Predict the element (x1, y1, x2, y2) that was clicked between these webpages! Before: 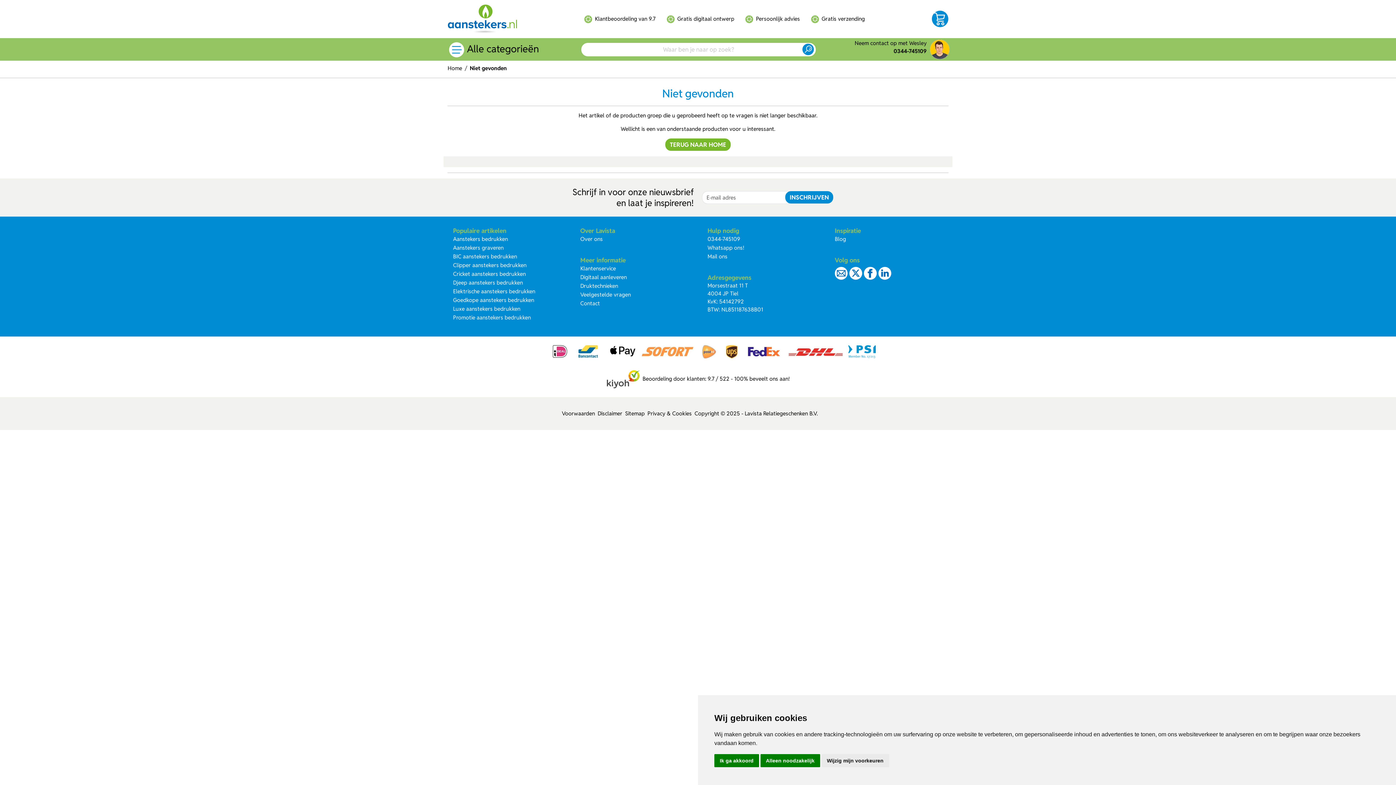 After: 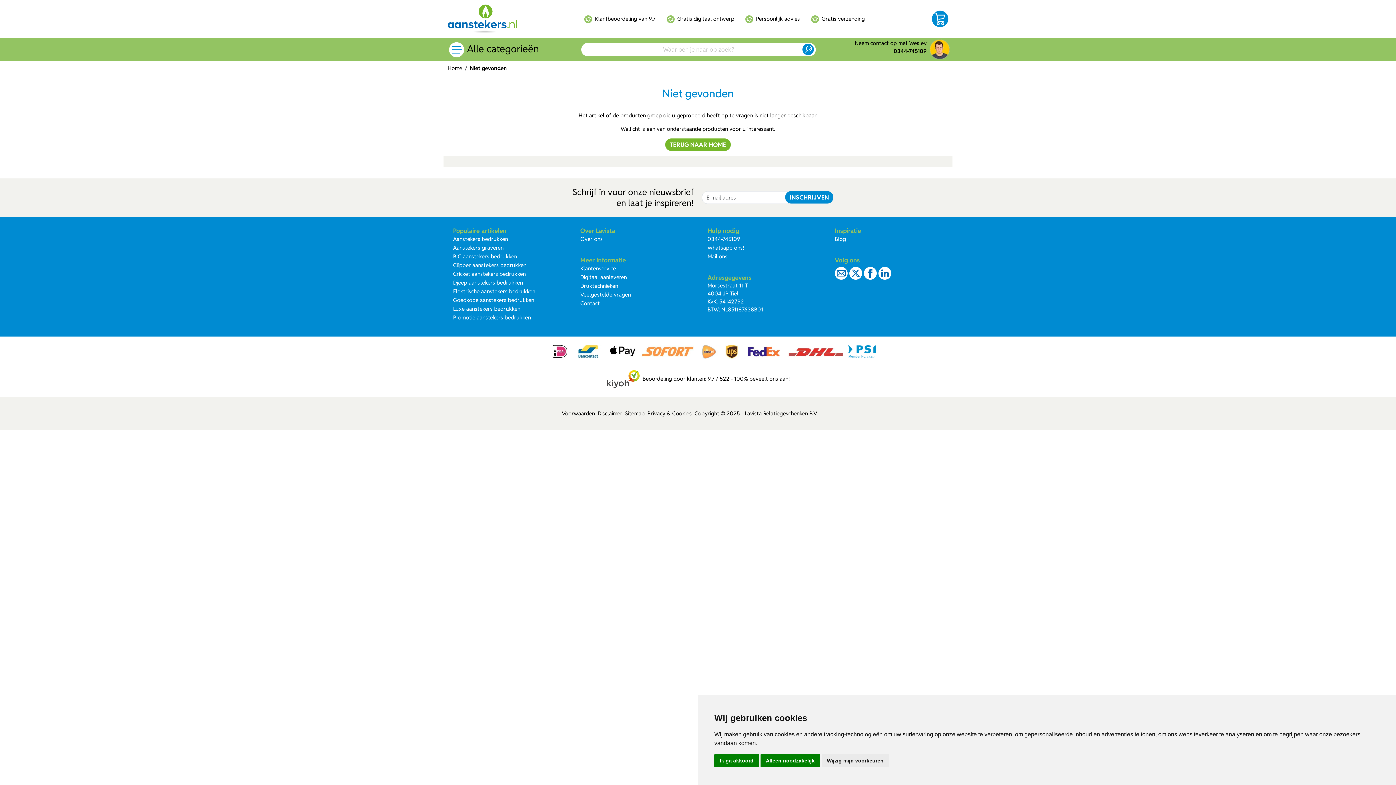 Action: bbox: (707, 252, 727, 259) label: Mail ons